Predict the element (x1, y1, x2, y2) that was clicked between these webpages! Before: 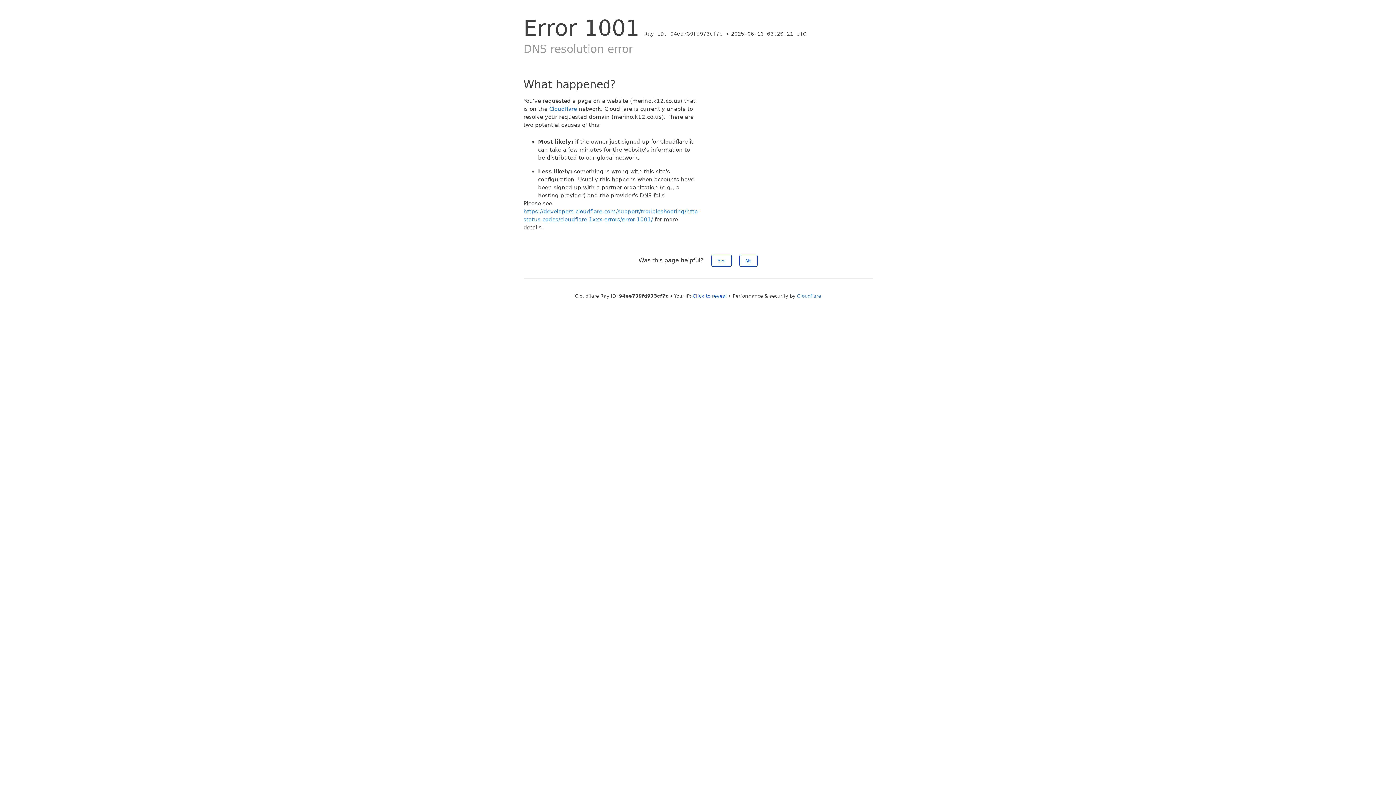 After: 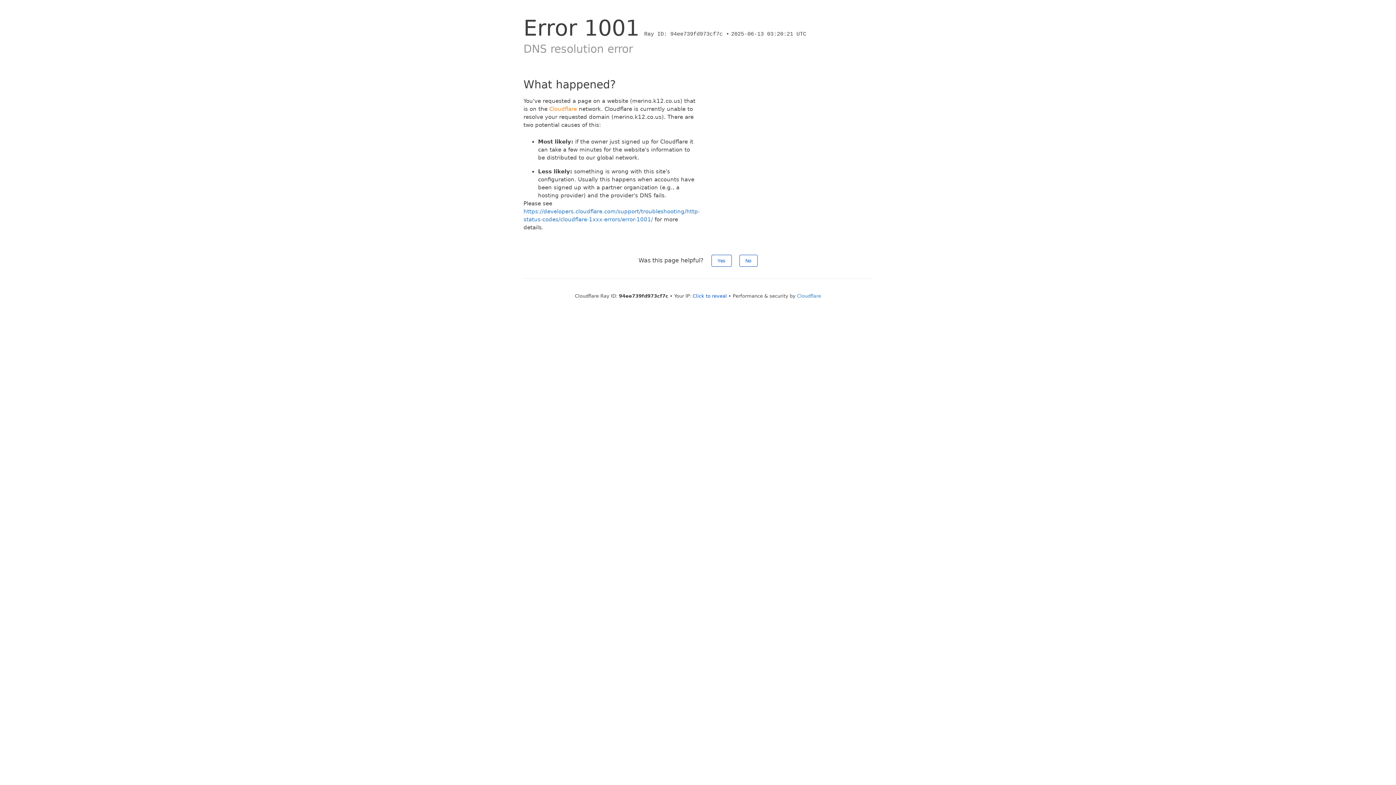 Action: bbox: (549, 105, 577, 112) label: Cloudflare